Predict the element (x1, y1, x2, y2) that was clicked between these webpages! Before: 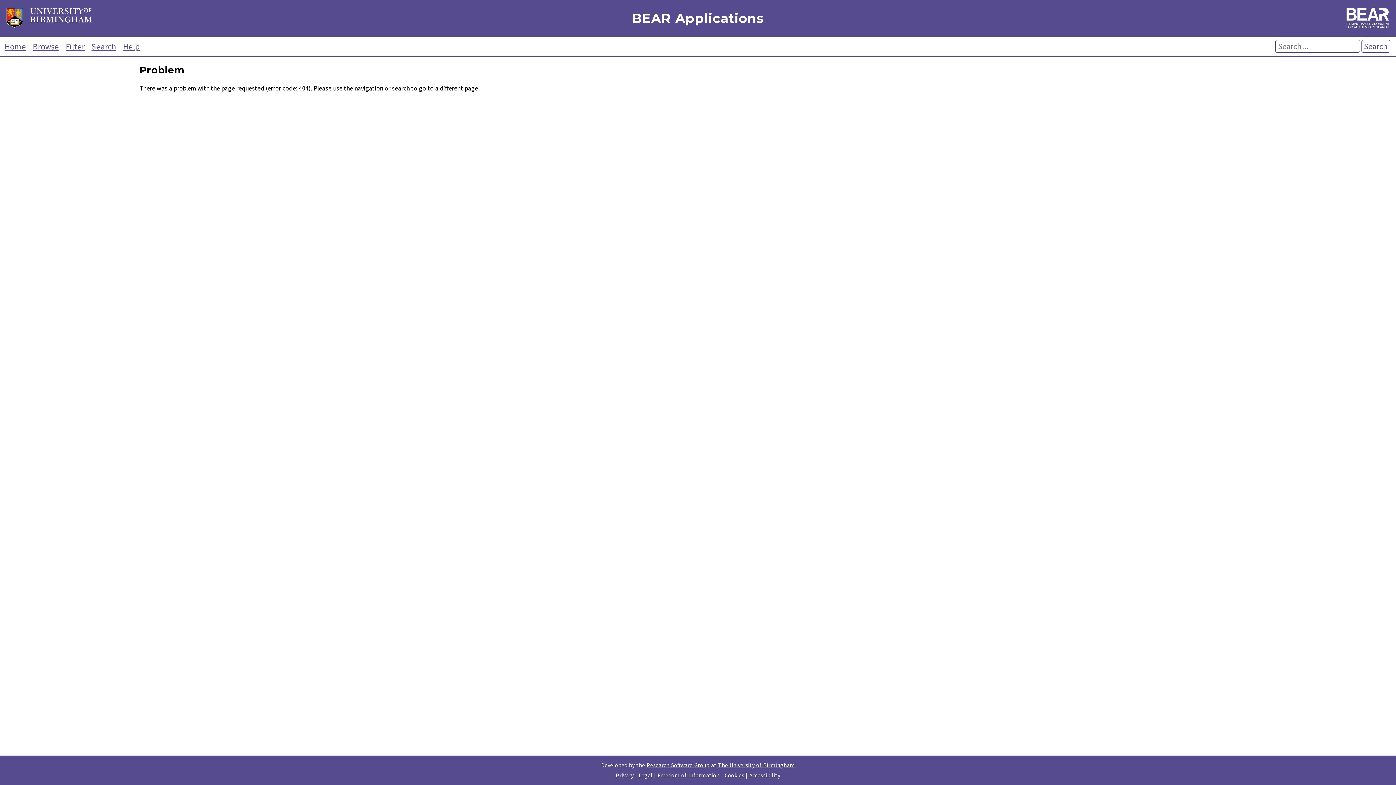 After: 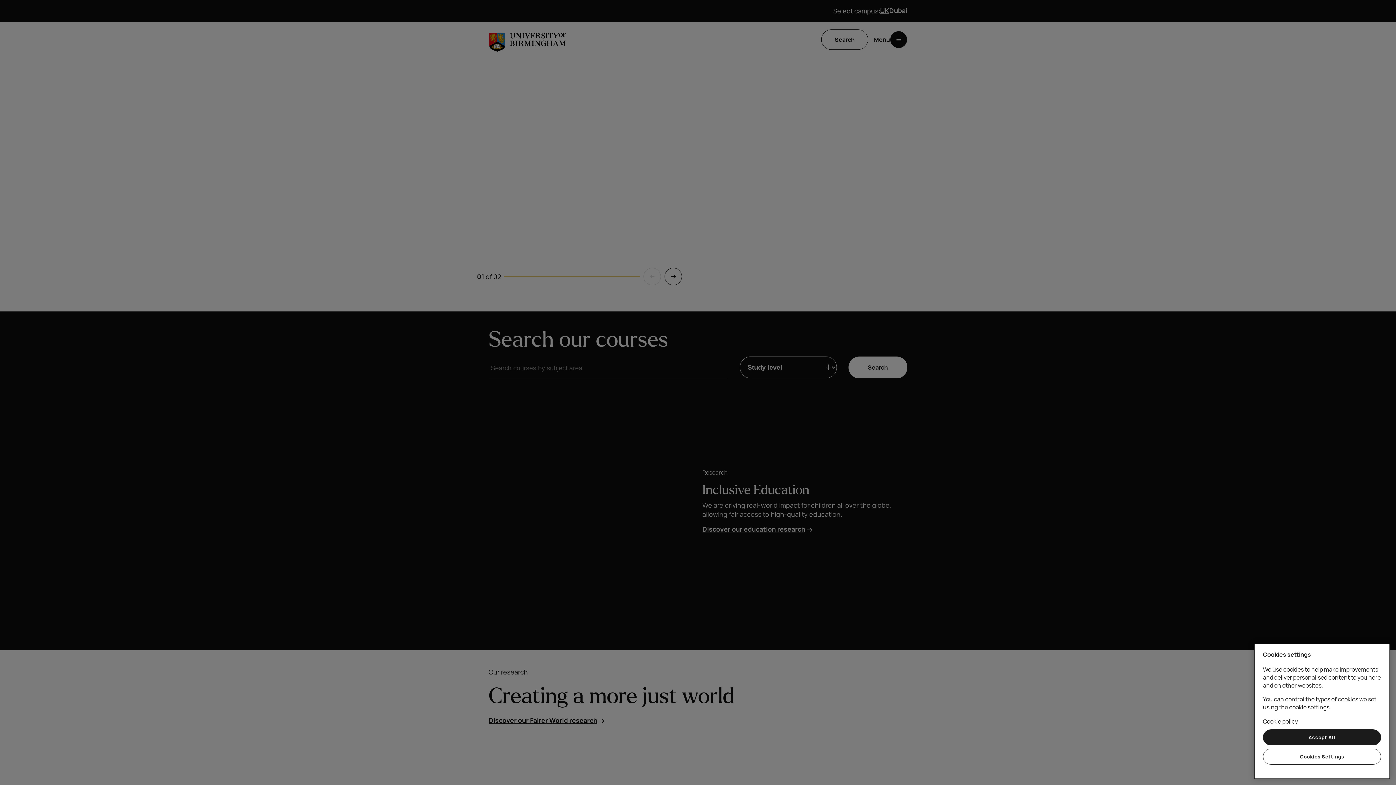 Action: bbox: (6, 7, 349, 30)